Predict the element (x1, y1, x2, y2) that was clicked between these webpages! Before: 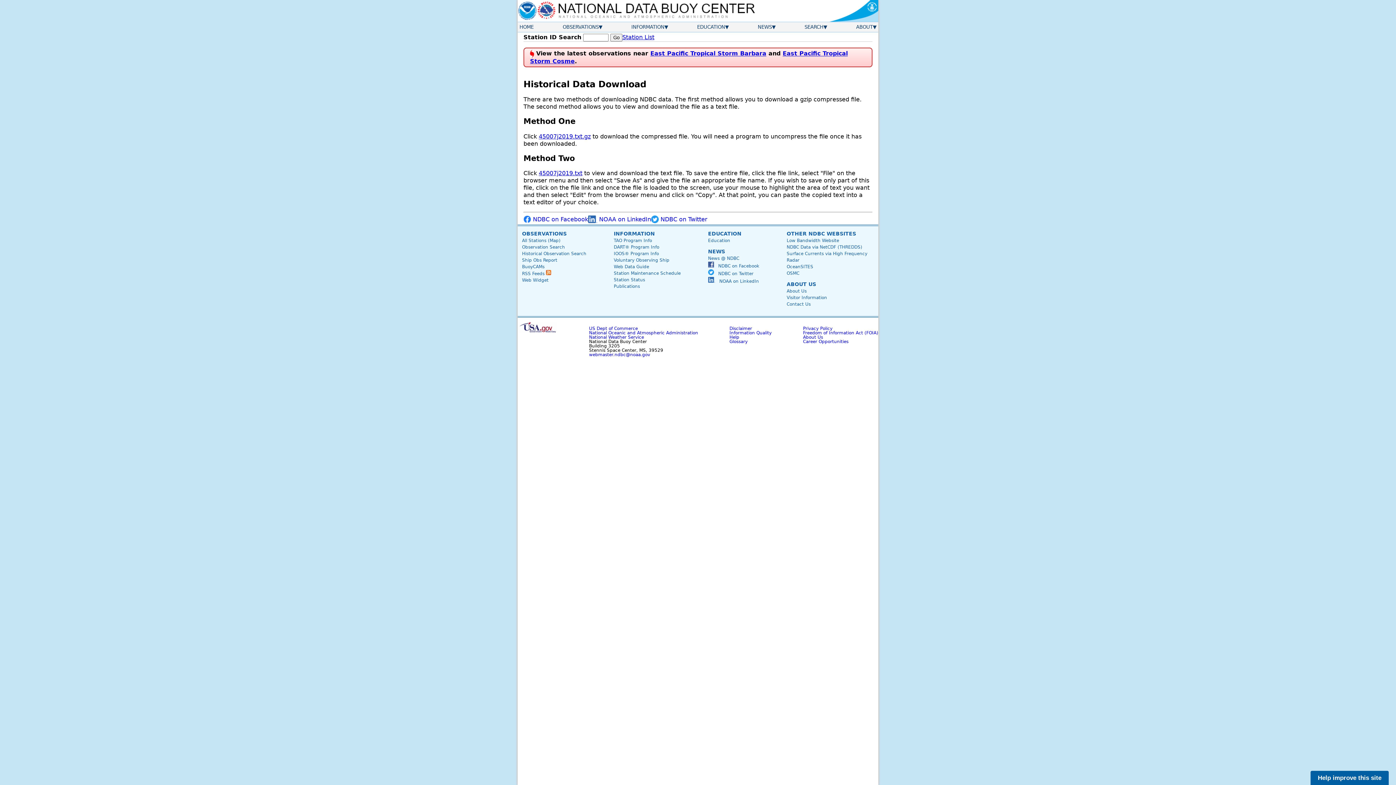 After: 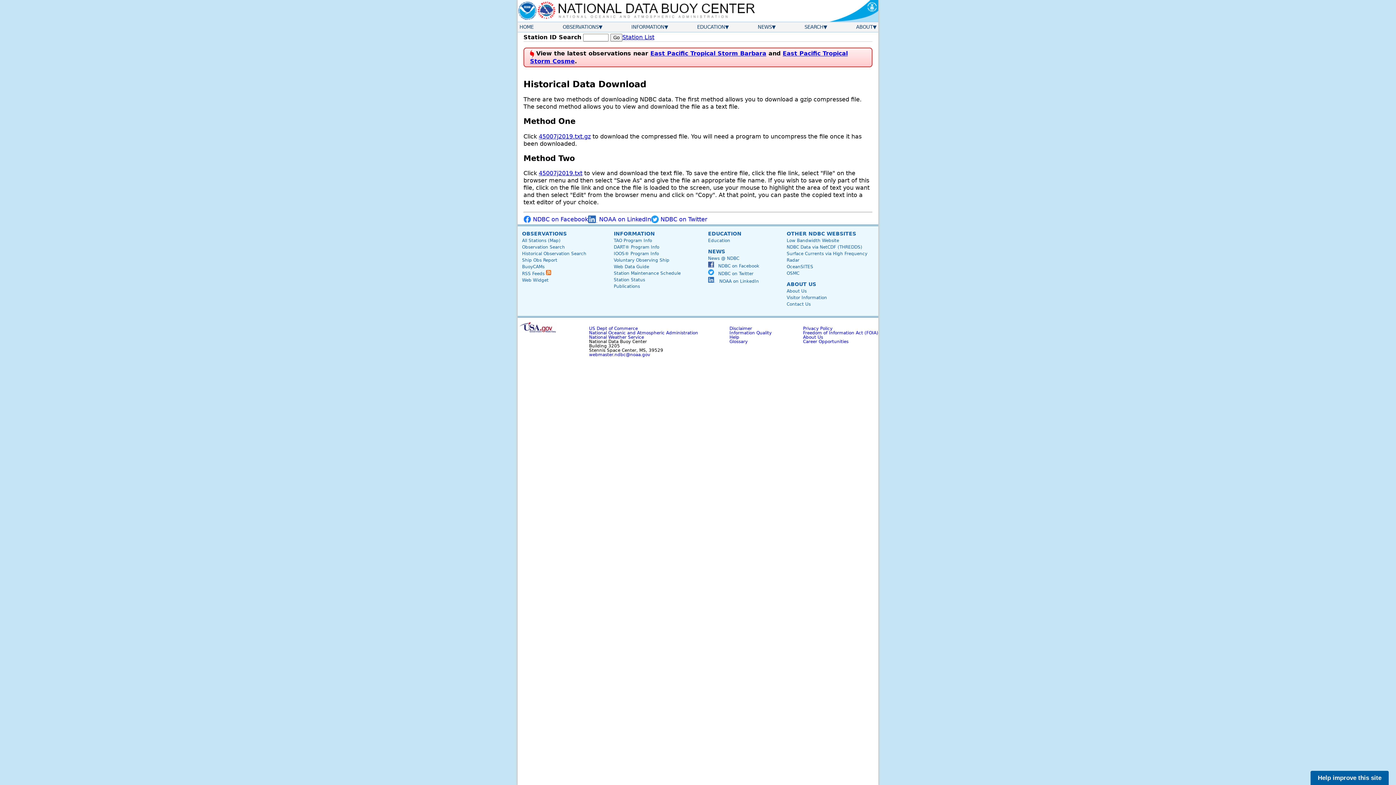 Action: bbox: (613, 230, 655, 236) label: INFORMATION